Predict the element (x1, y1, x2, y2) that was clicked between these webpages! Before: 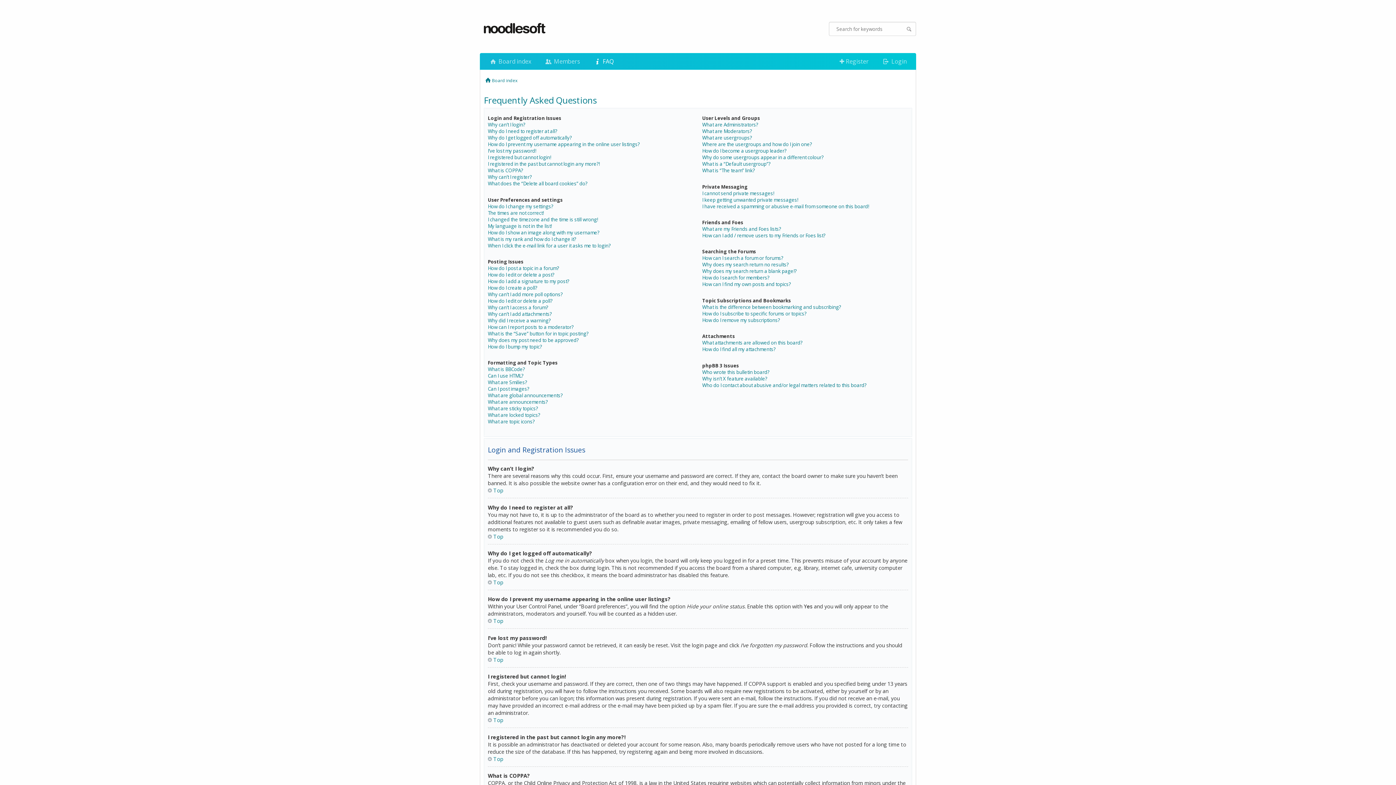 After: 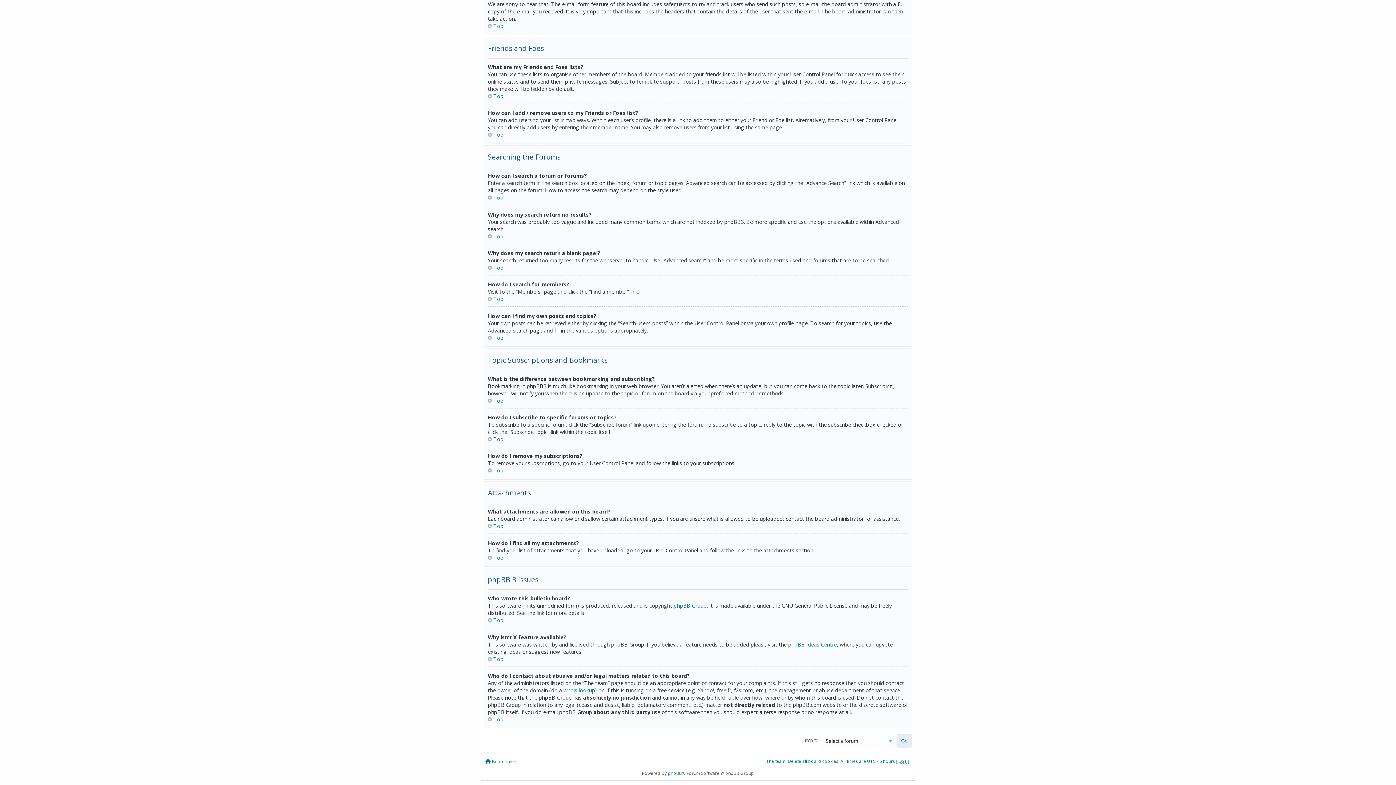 Action: bbox: (702, 316, 780, 323) label: How do I remove my subscriptions?